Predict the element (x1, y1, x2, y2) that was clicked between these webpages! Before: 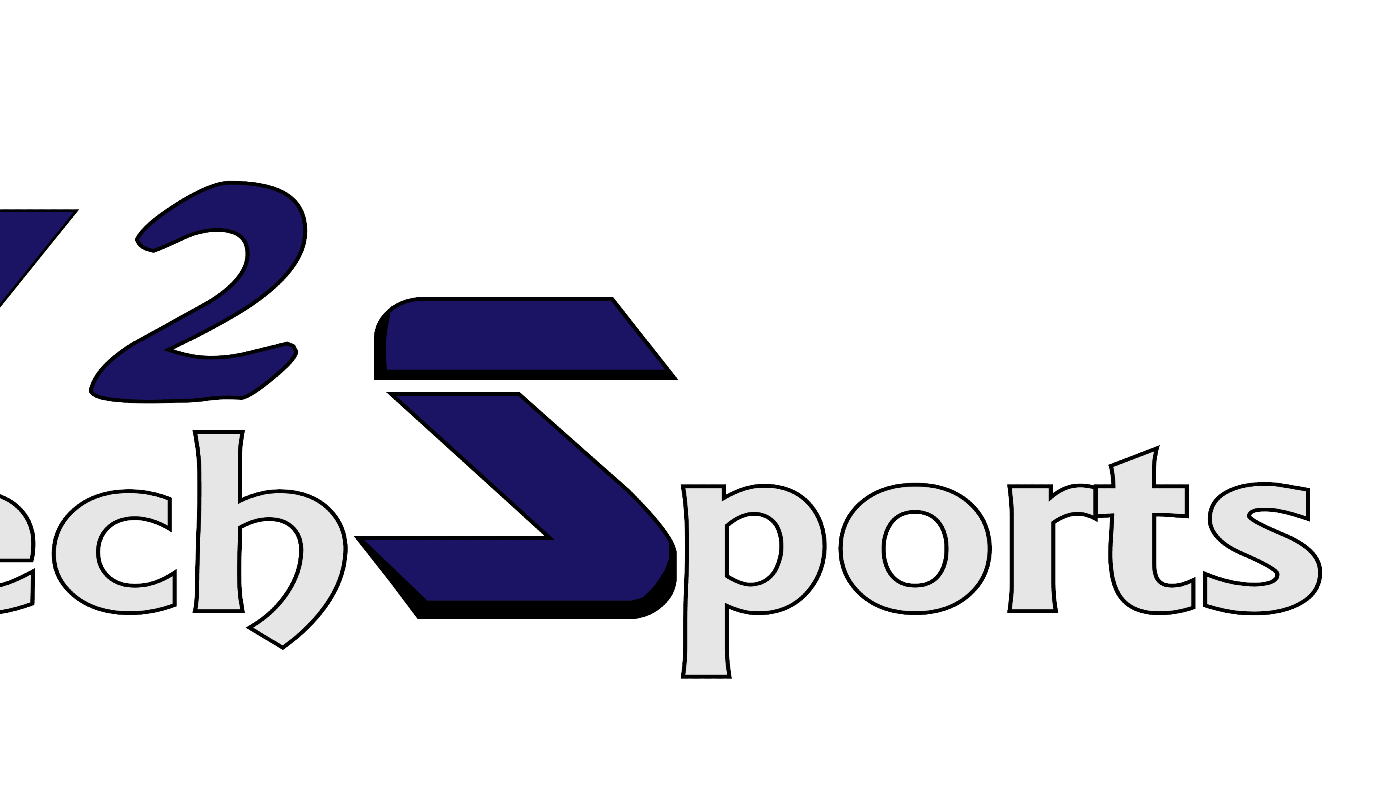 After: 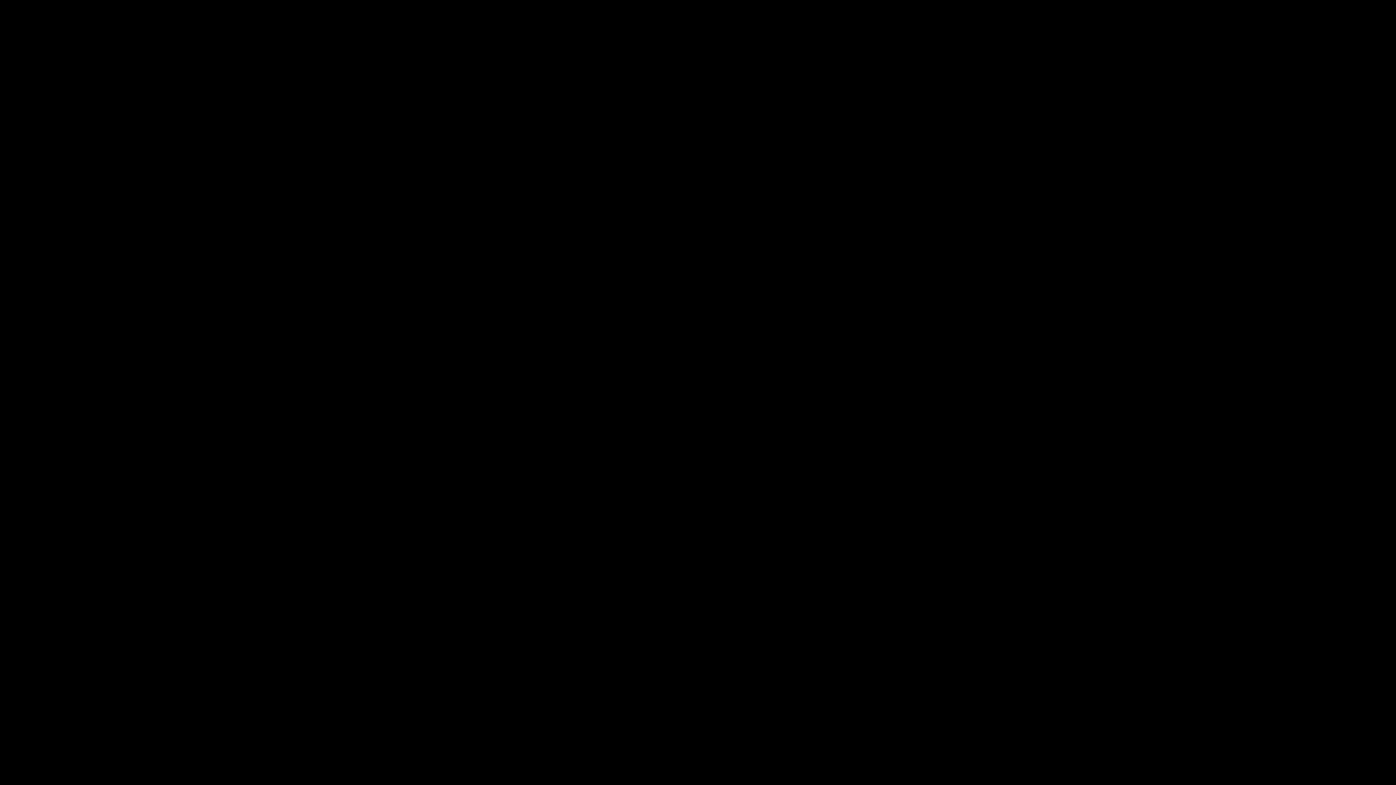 Action: bbox: (2, 41, 352, 781)